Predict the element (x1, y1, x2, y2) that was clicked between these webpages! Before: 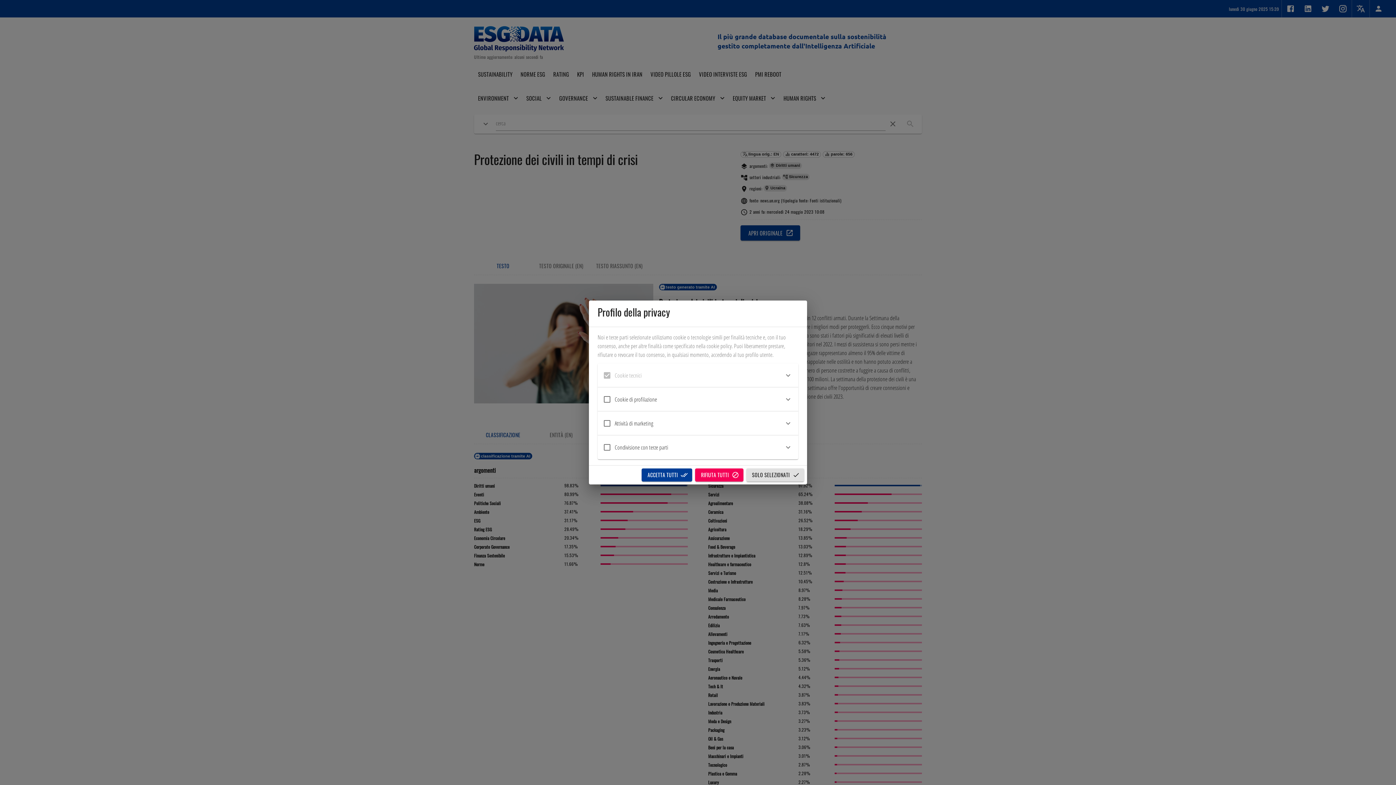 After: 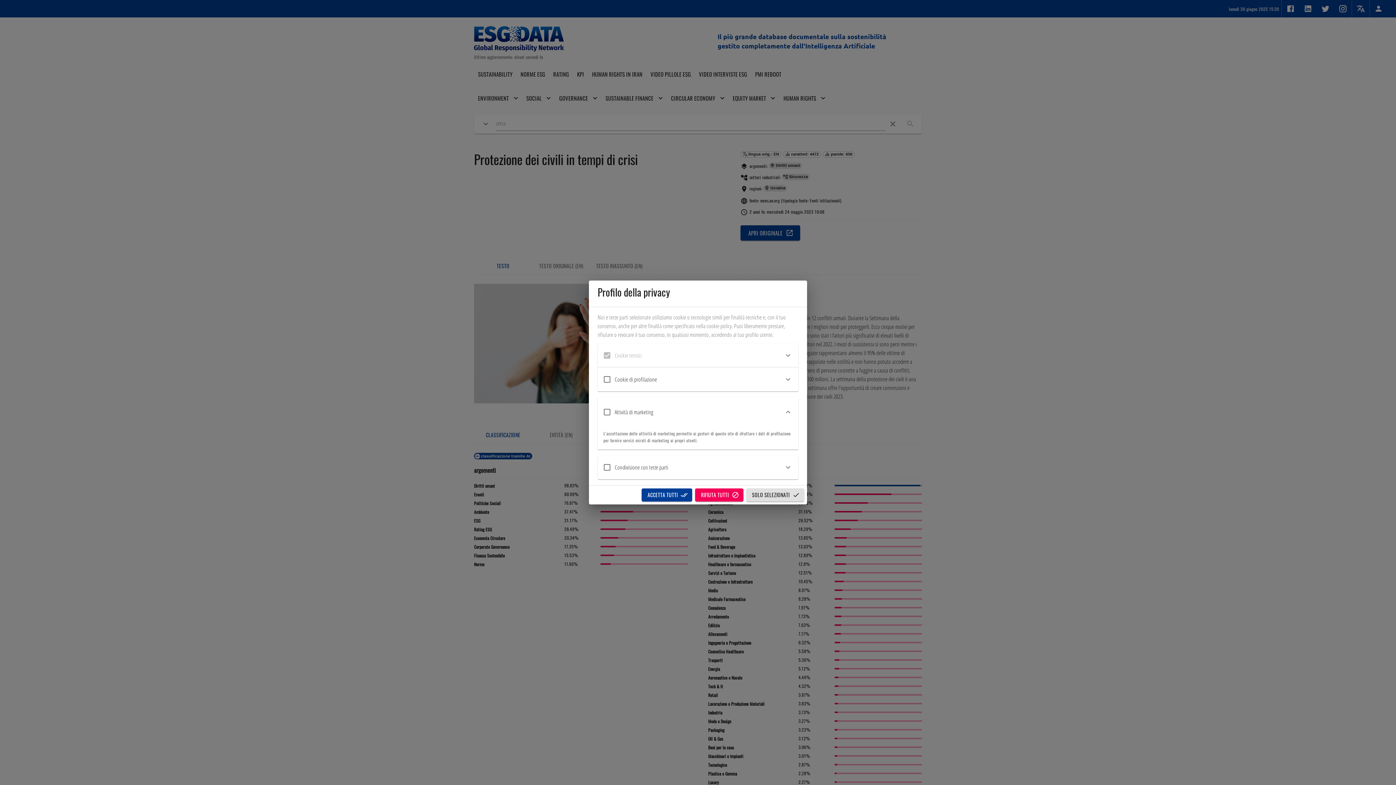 Action: bbox: (597, 411, 798, 435) label: Attività di marketing